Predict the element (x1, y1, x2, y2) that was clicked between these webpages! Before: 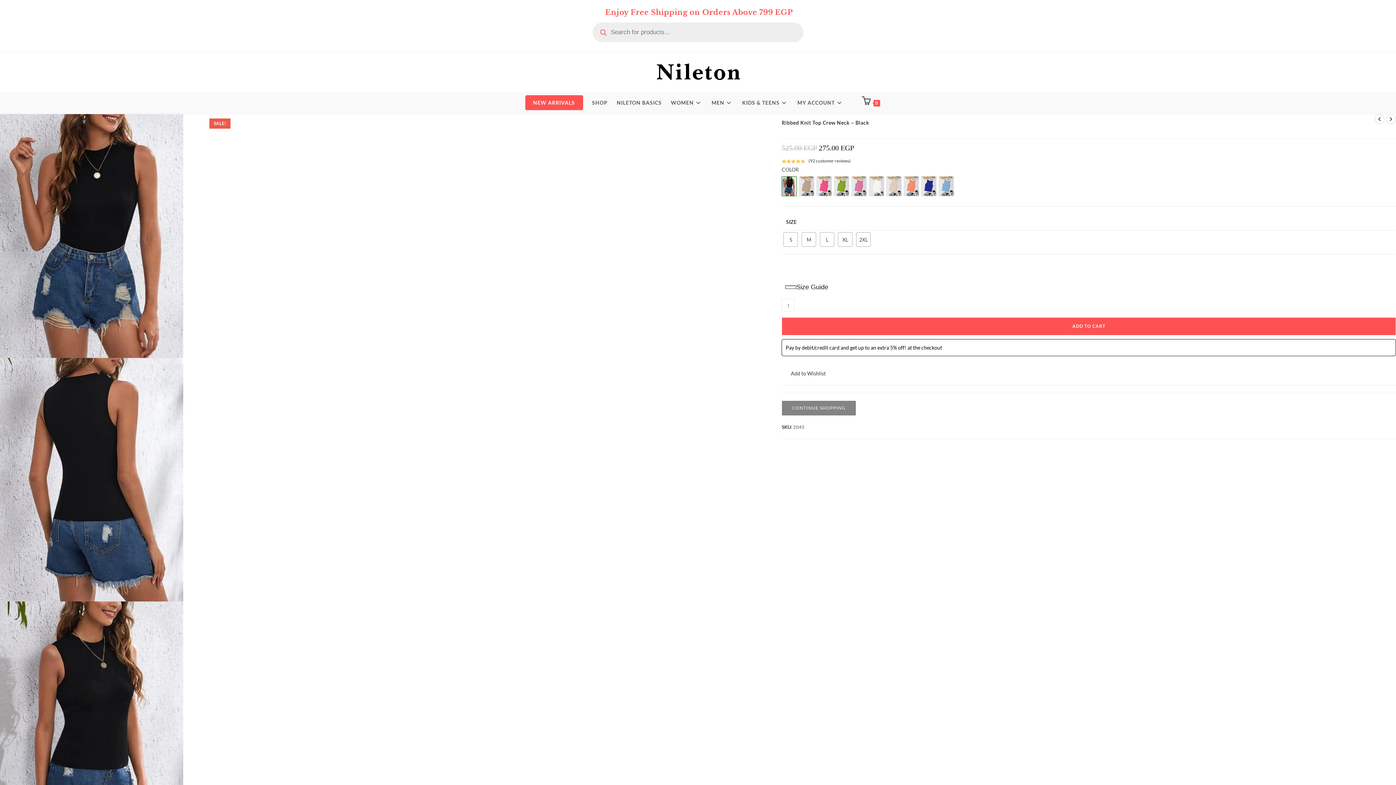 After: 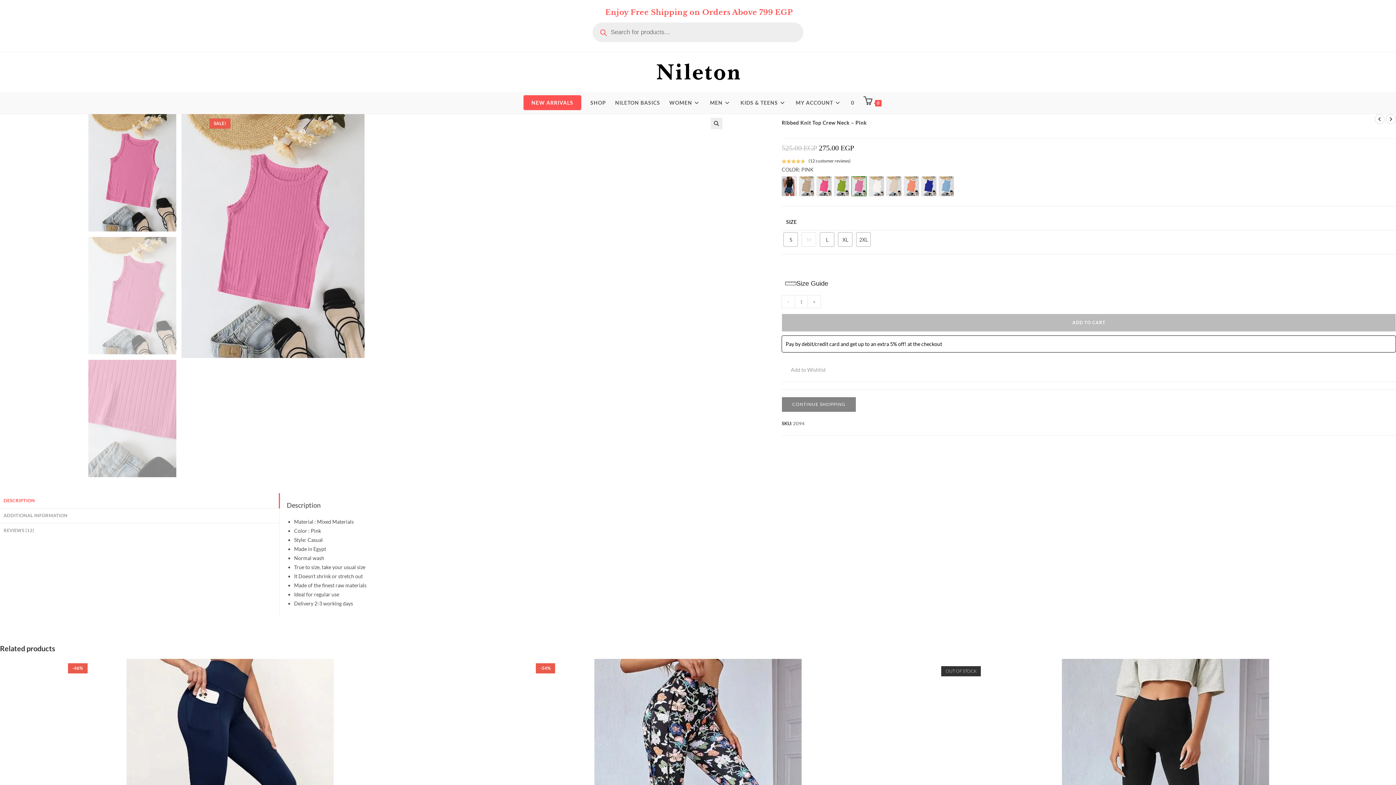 Action: bbox: (852, 176, 866, 196)